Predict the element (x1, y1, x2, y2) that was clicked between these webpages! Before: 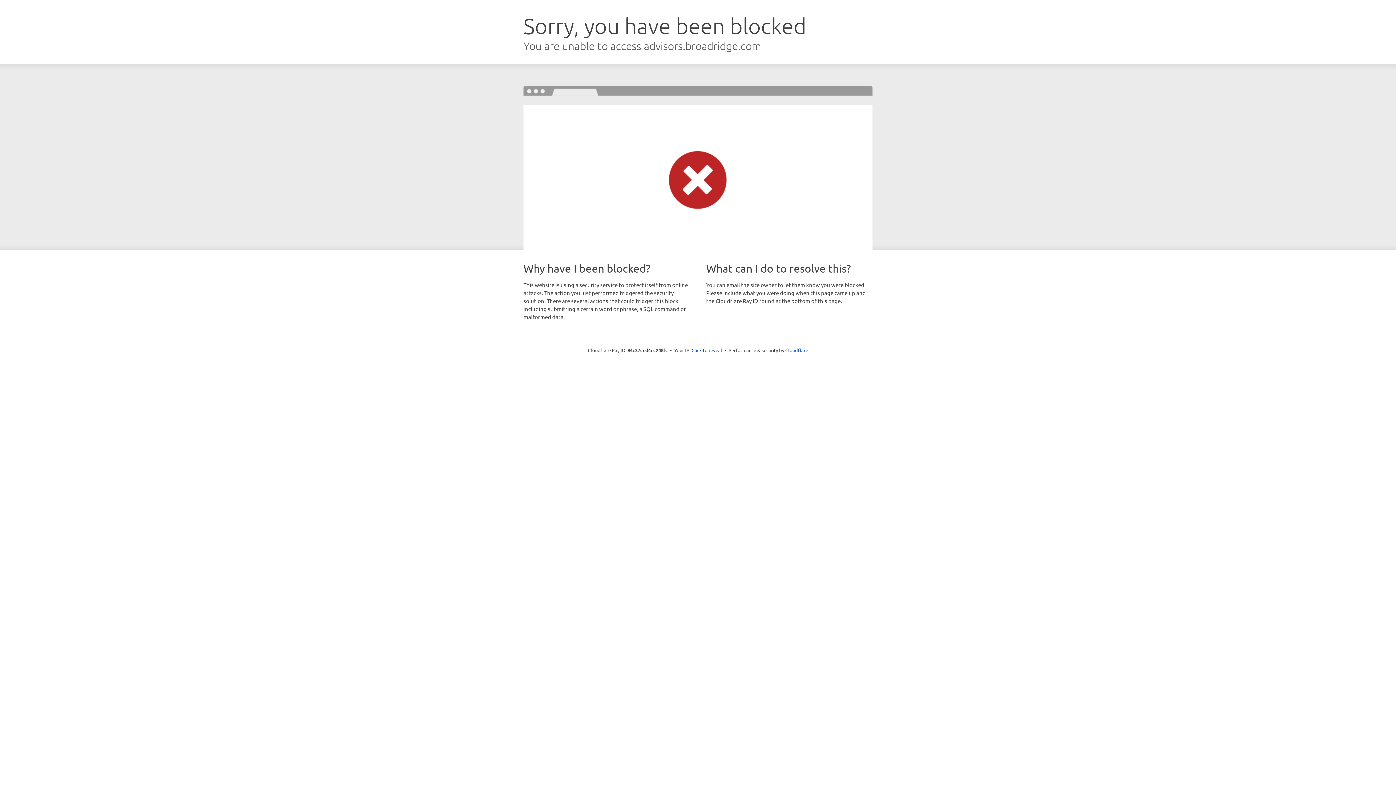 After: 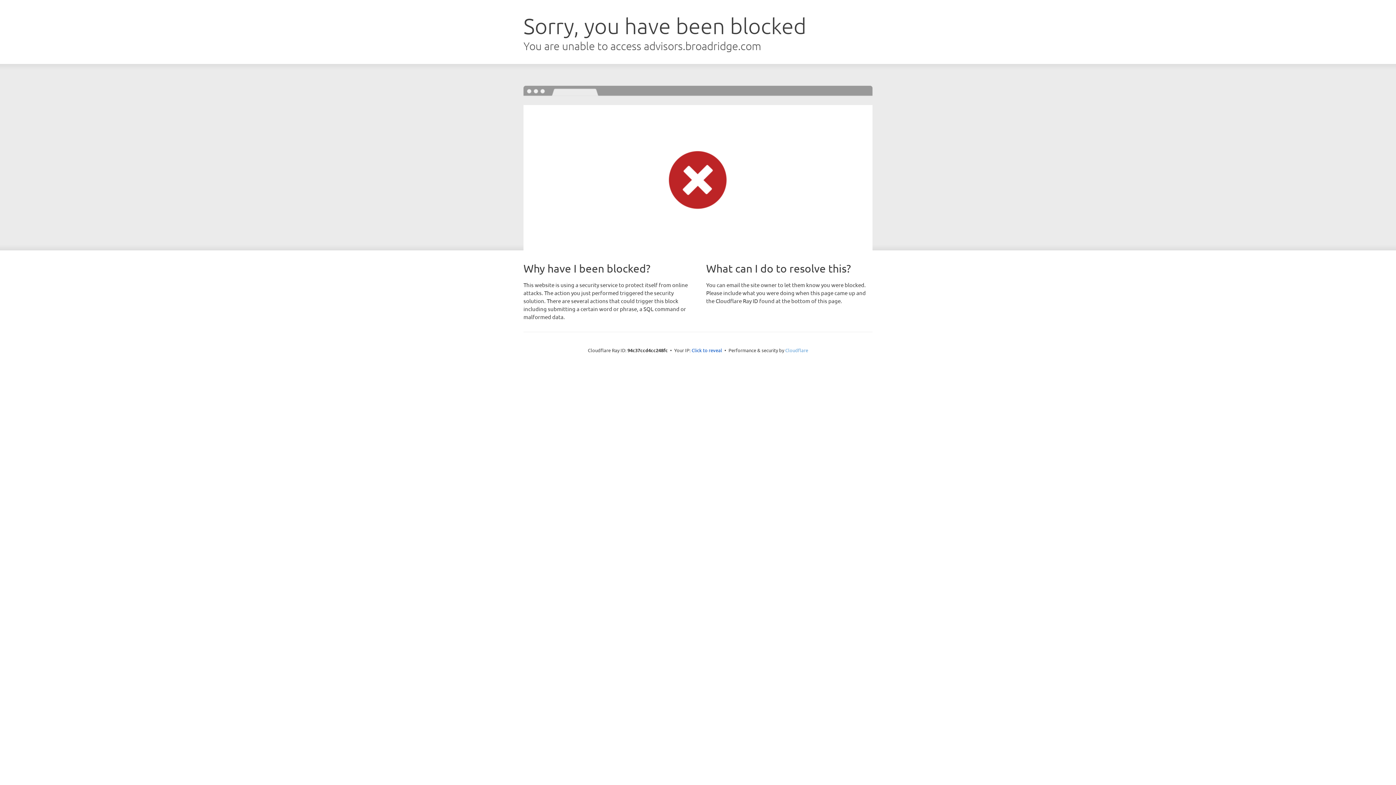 Action: bbox: (785, 347, 808, 353) label: Cloudflare